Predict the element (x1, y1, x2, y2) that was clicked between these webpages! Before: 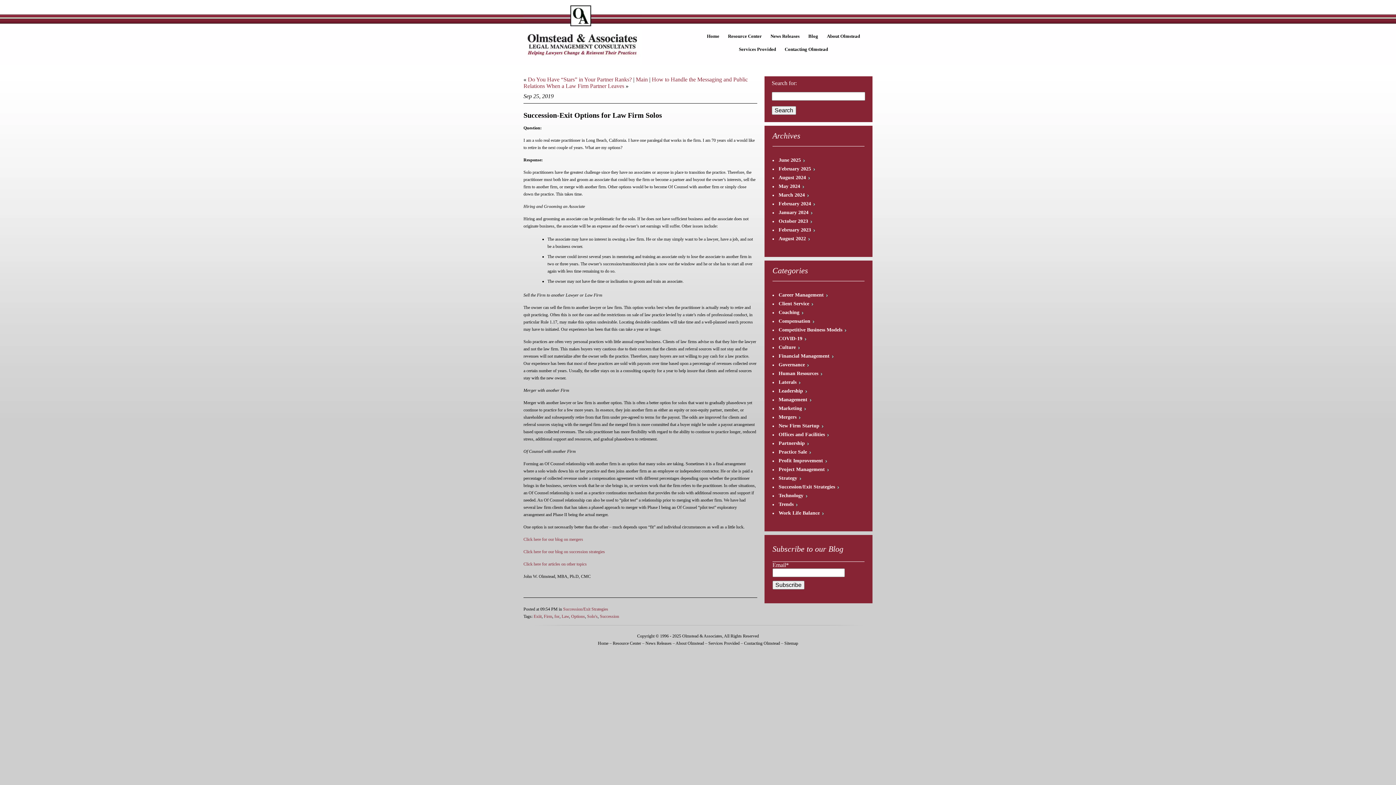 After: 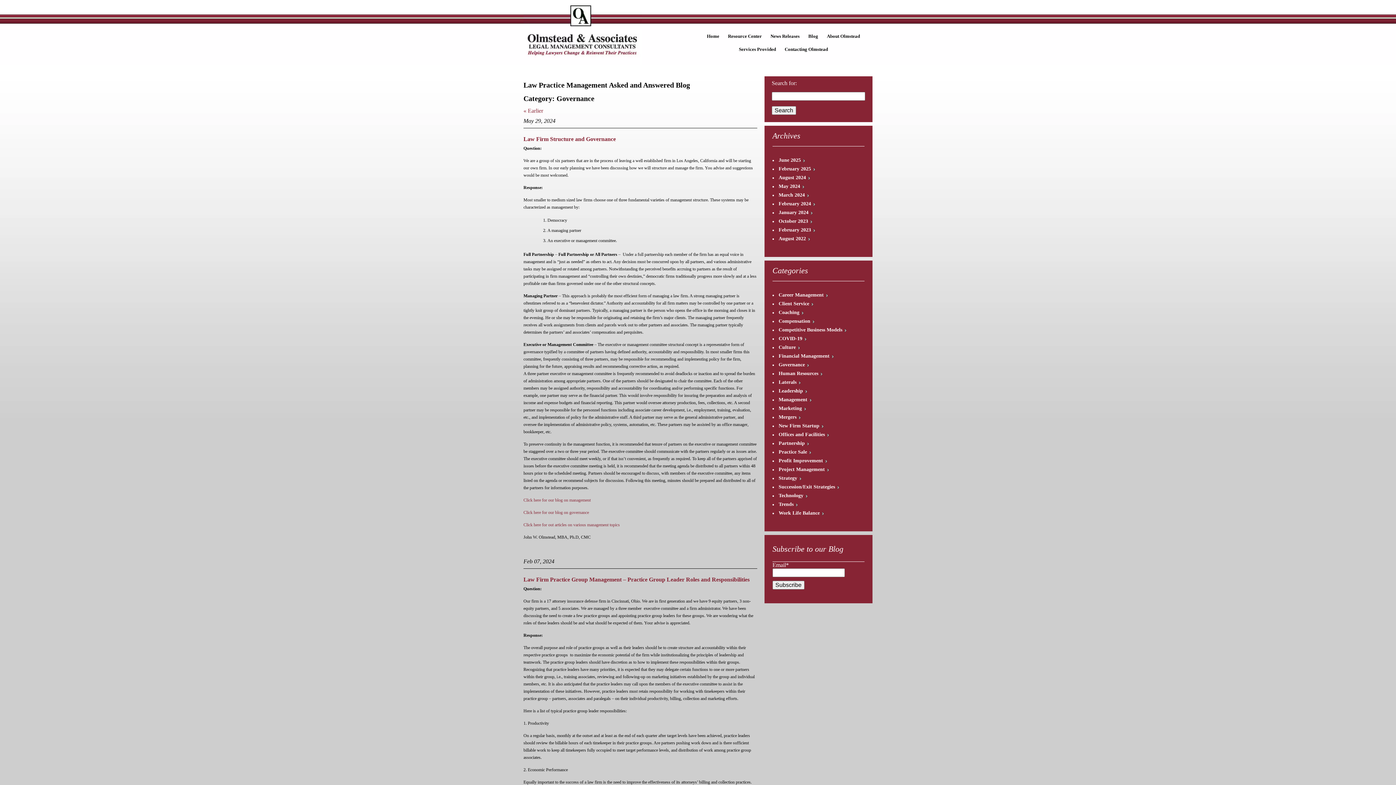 Action: label: Governance bbox: (778, 362, 809, 367)